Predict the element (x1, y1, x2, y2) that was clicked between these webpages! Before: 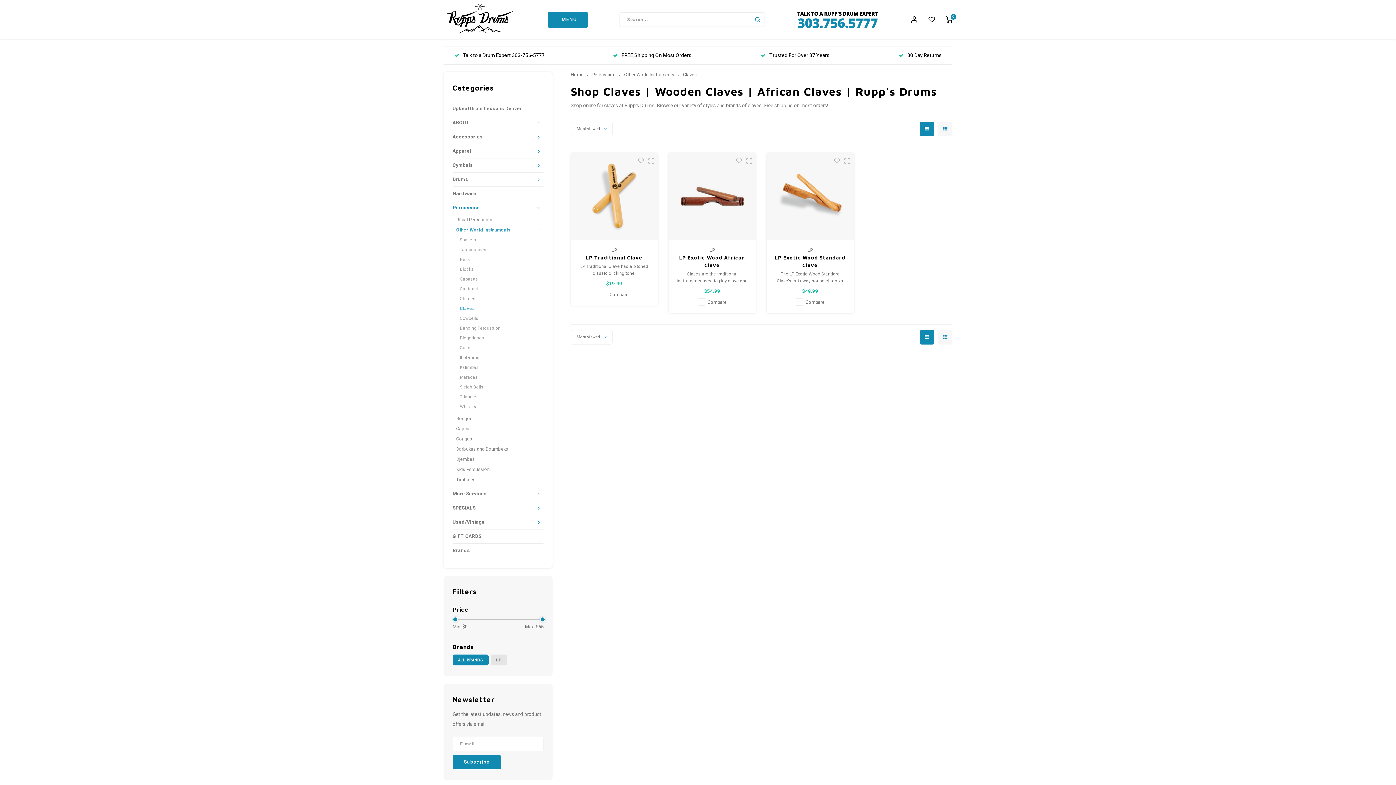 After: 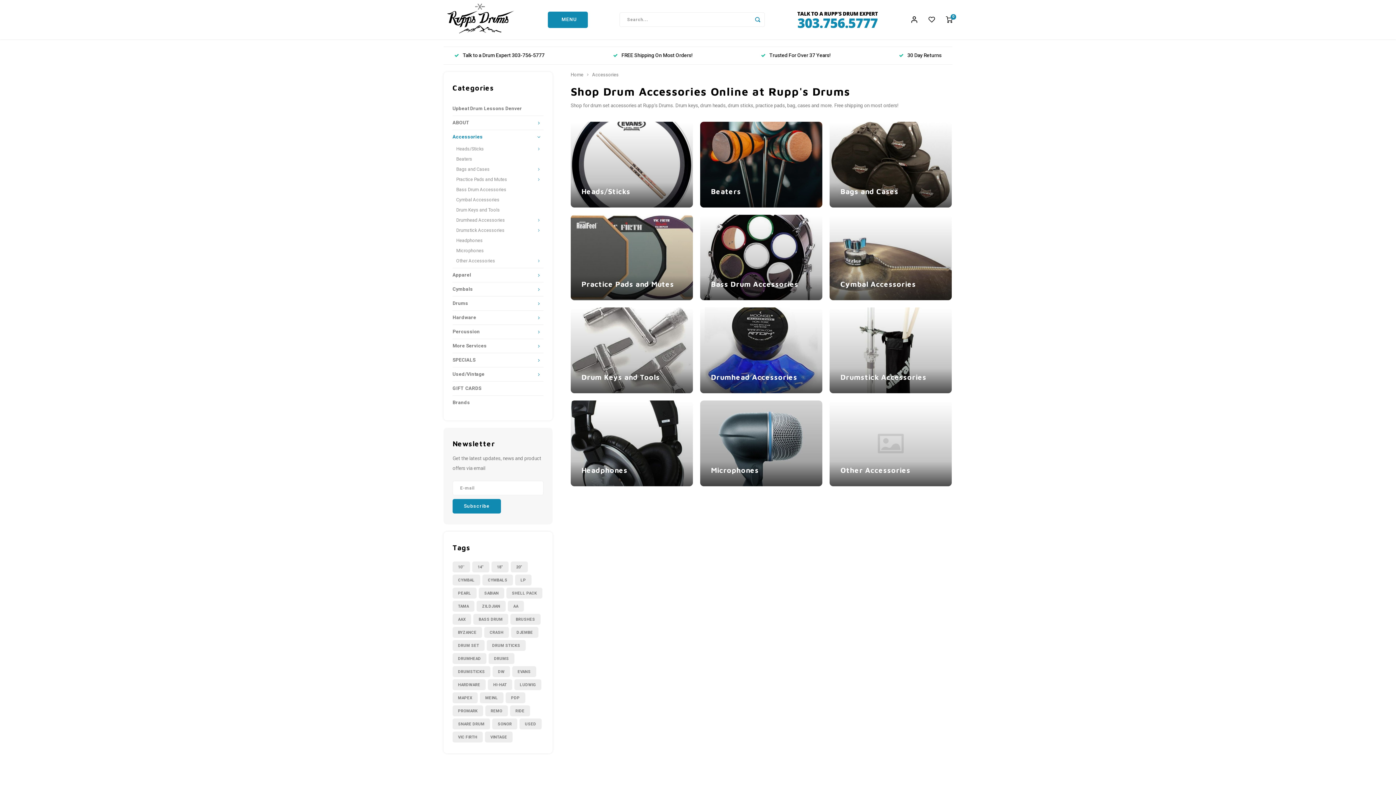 Action: label: Accessories bbox: (452, 130, 534, 144)